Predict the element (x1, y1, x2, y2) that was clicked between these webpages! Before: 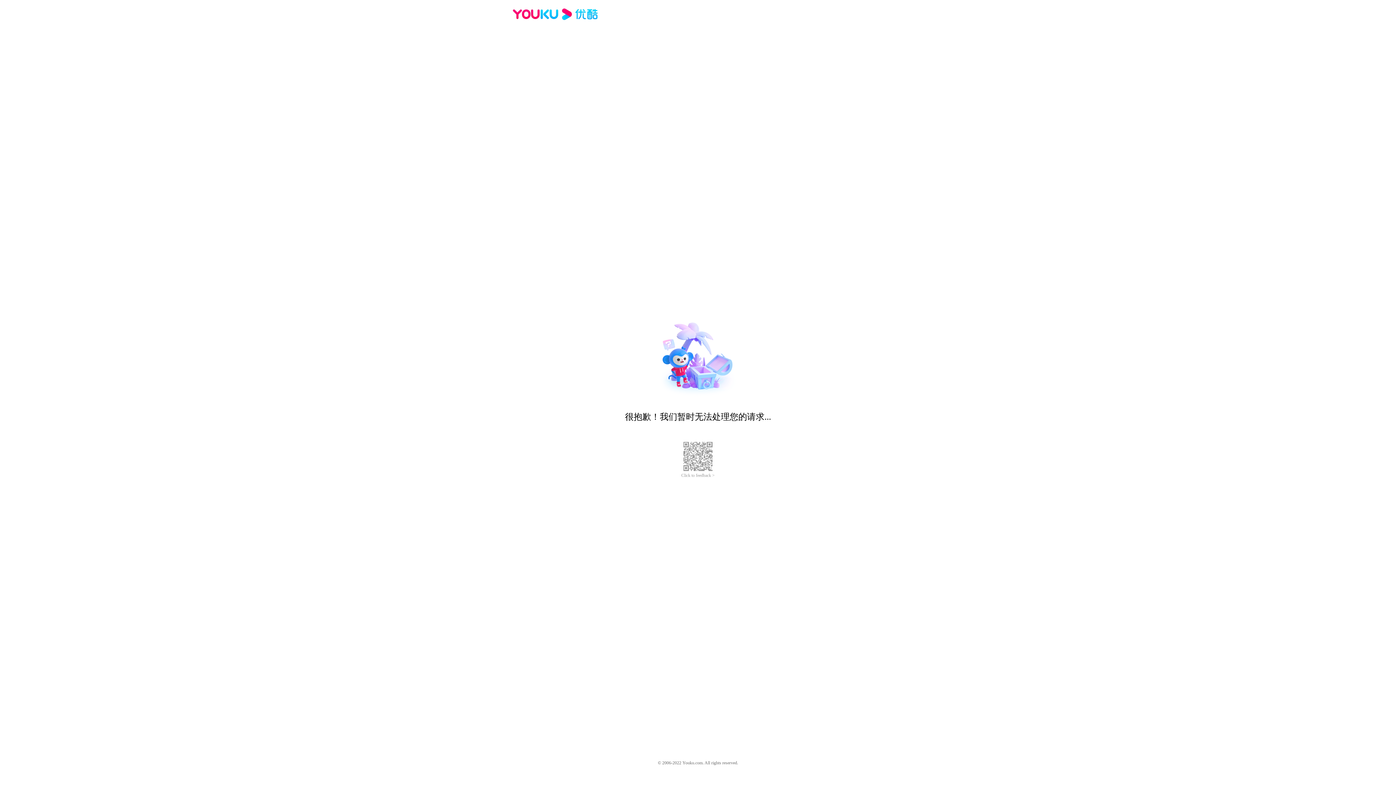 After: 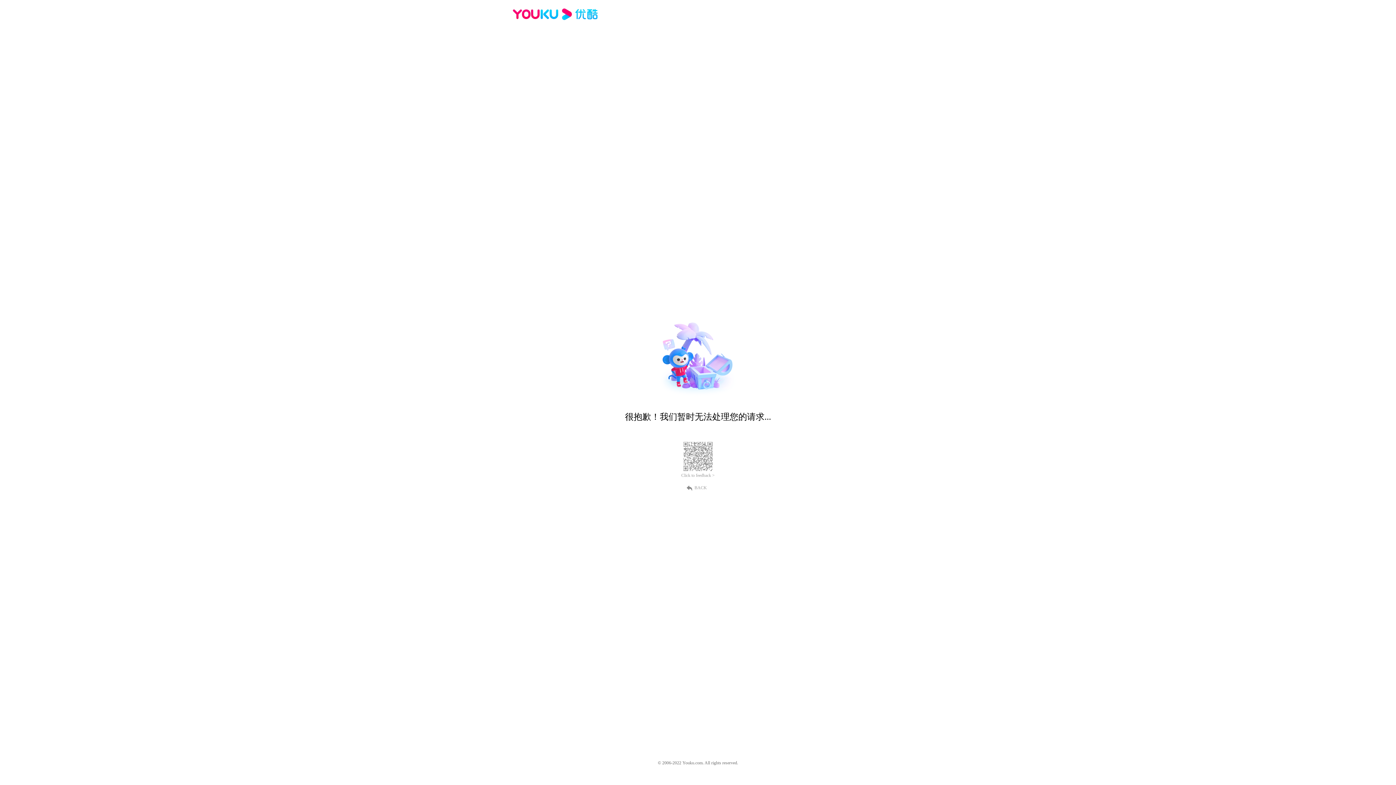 Action: bbox: (512, 16, 600, 25)